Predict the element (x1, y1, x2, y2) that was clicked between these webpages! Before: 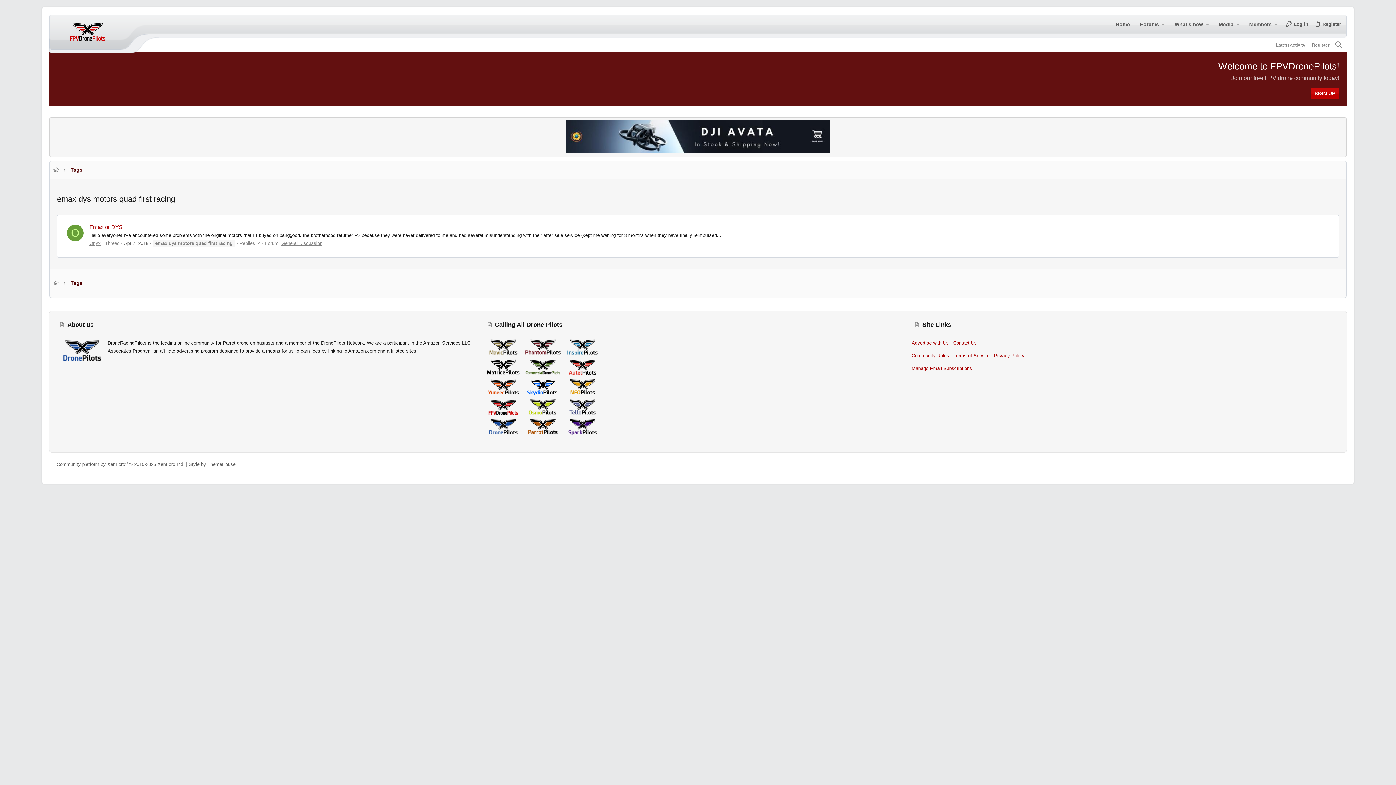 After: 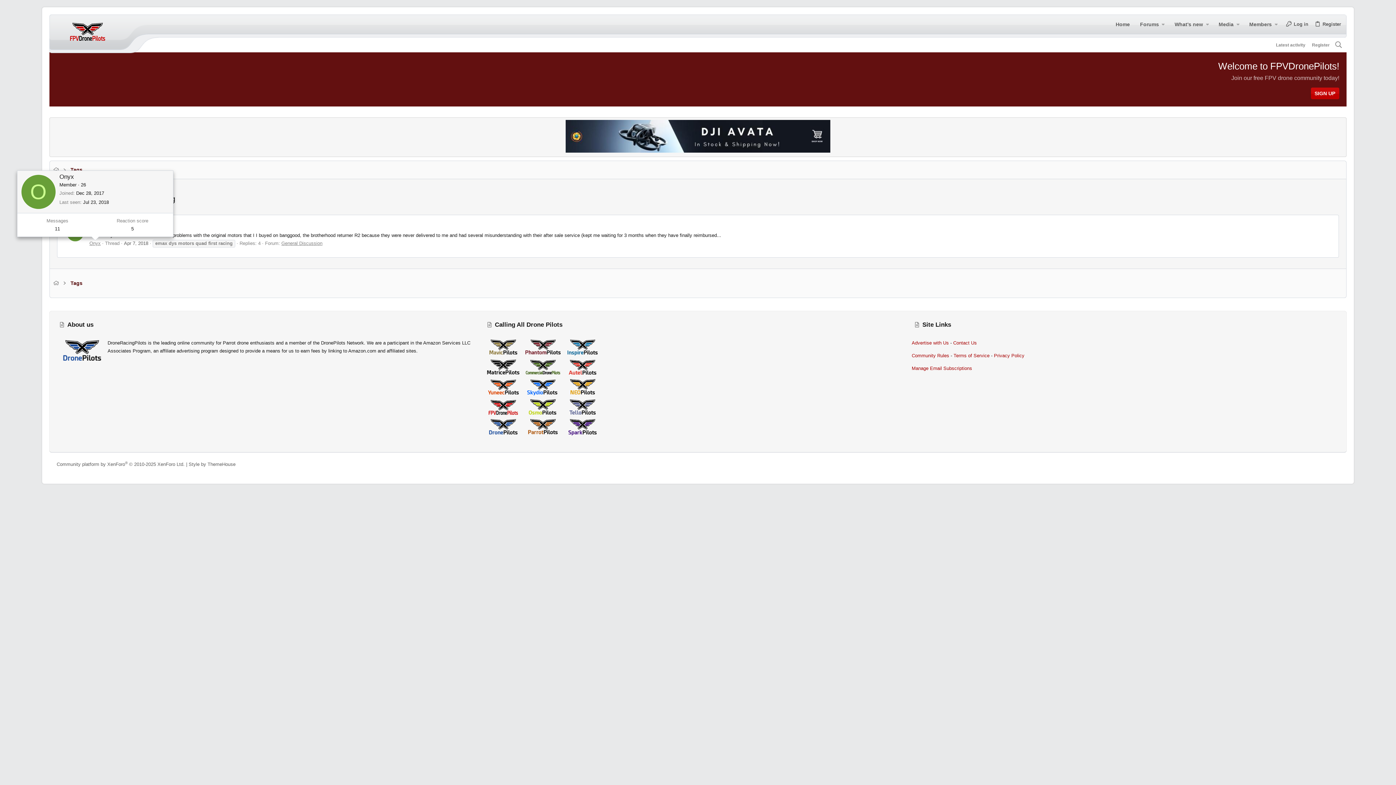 Action: bbox: (89, 240, 100, 246) label: Onyx